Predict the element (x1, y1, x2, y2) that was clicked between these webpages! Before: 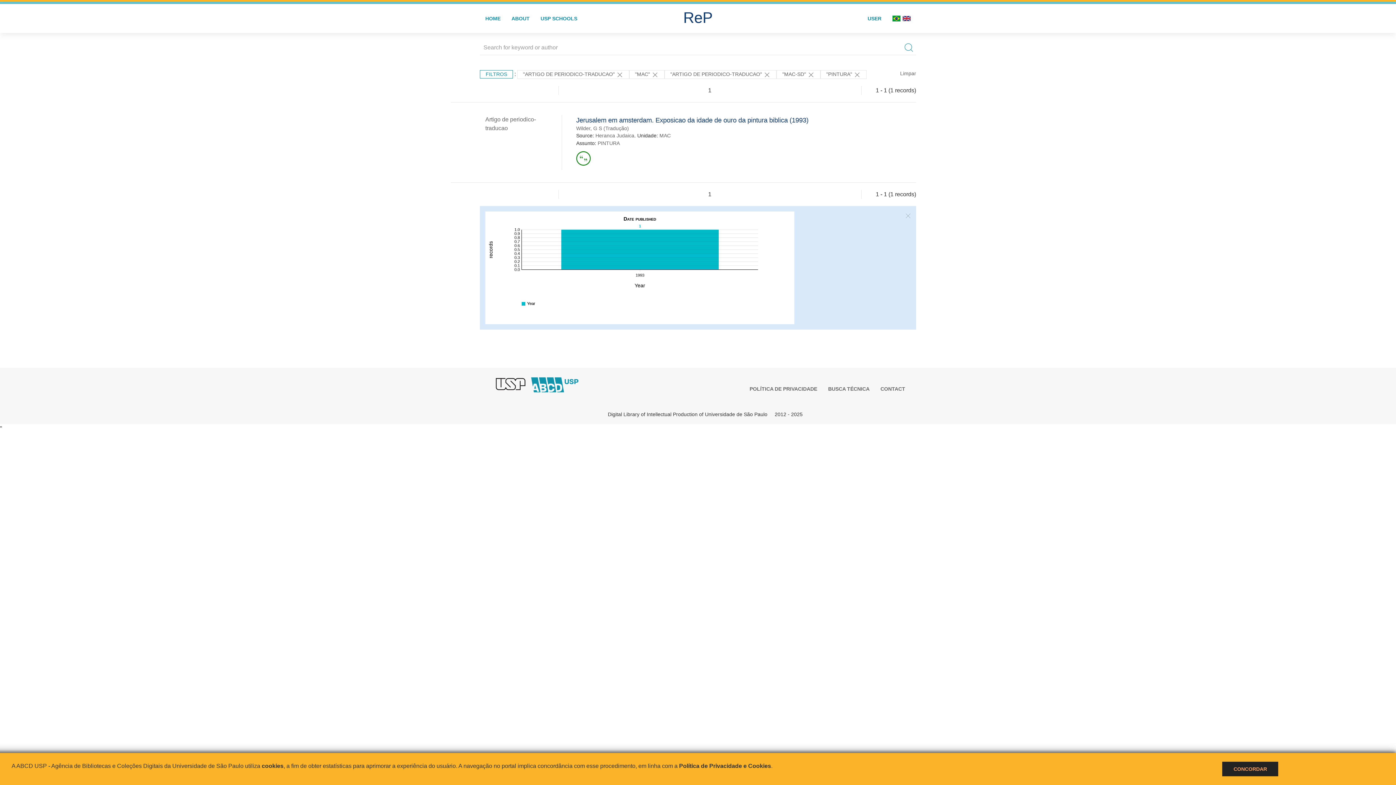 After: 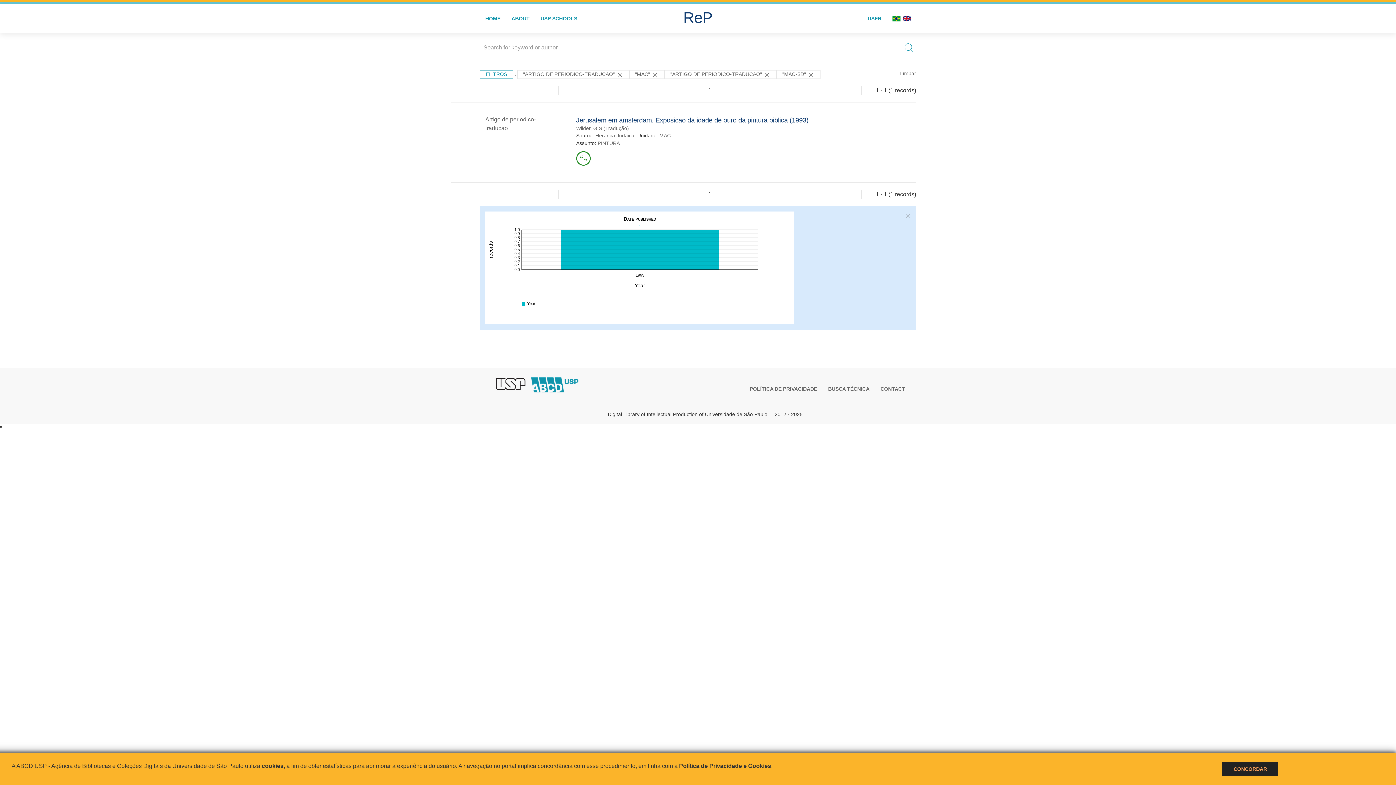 Action: label: "PINTURA"  bbox: (820, 70, 866, 78)